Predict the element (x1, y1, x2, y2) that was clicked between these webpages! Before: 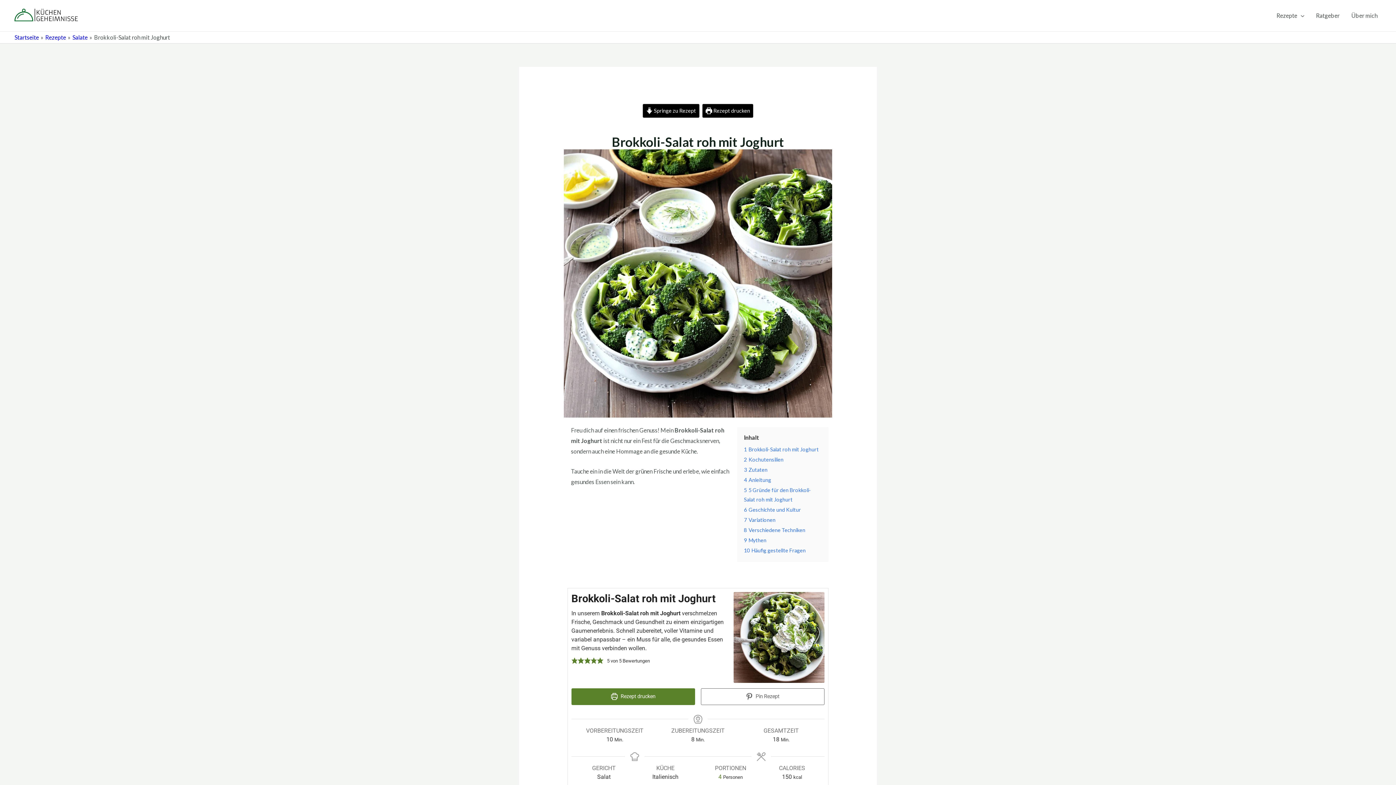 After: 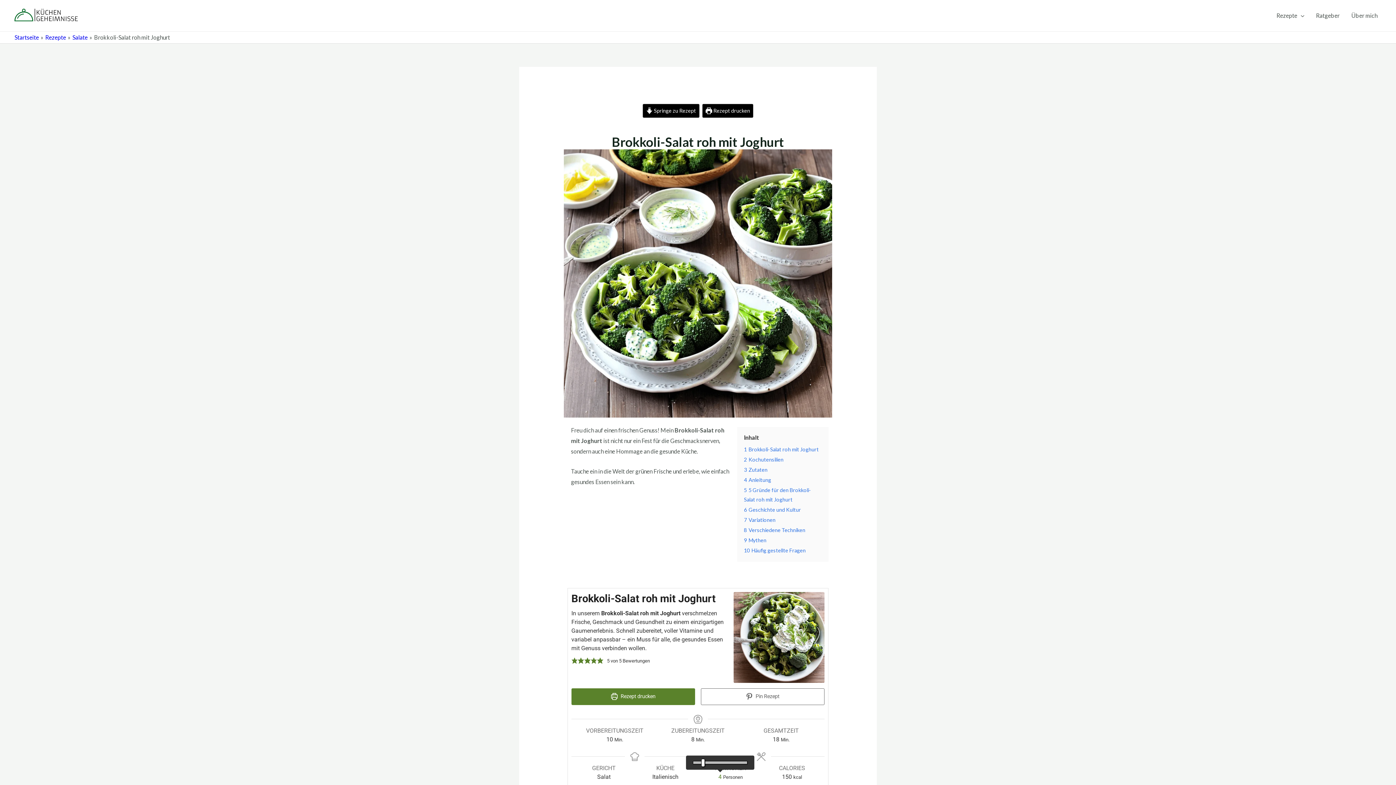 Action: label: Adjust recipe servings bbox: (718, 773, 721, 780)